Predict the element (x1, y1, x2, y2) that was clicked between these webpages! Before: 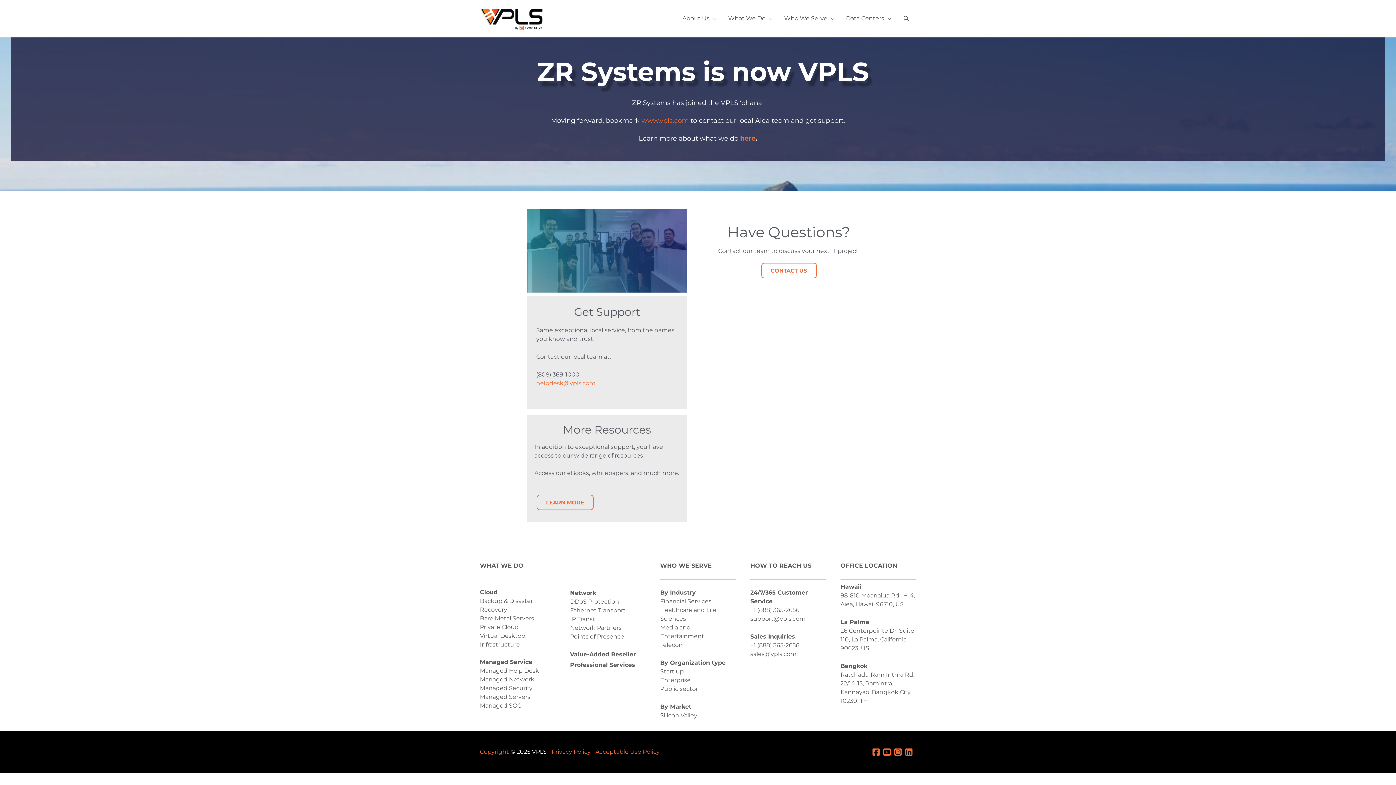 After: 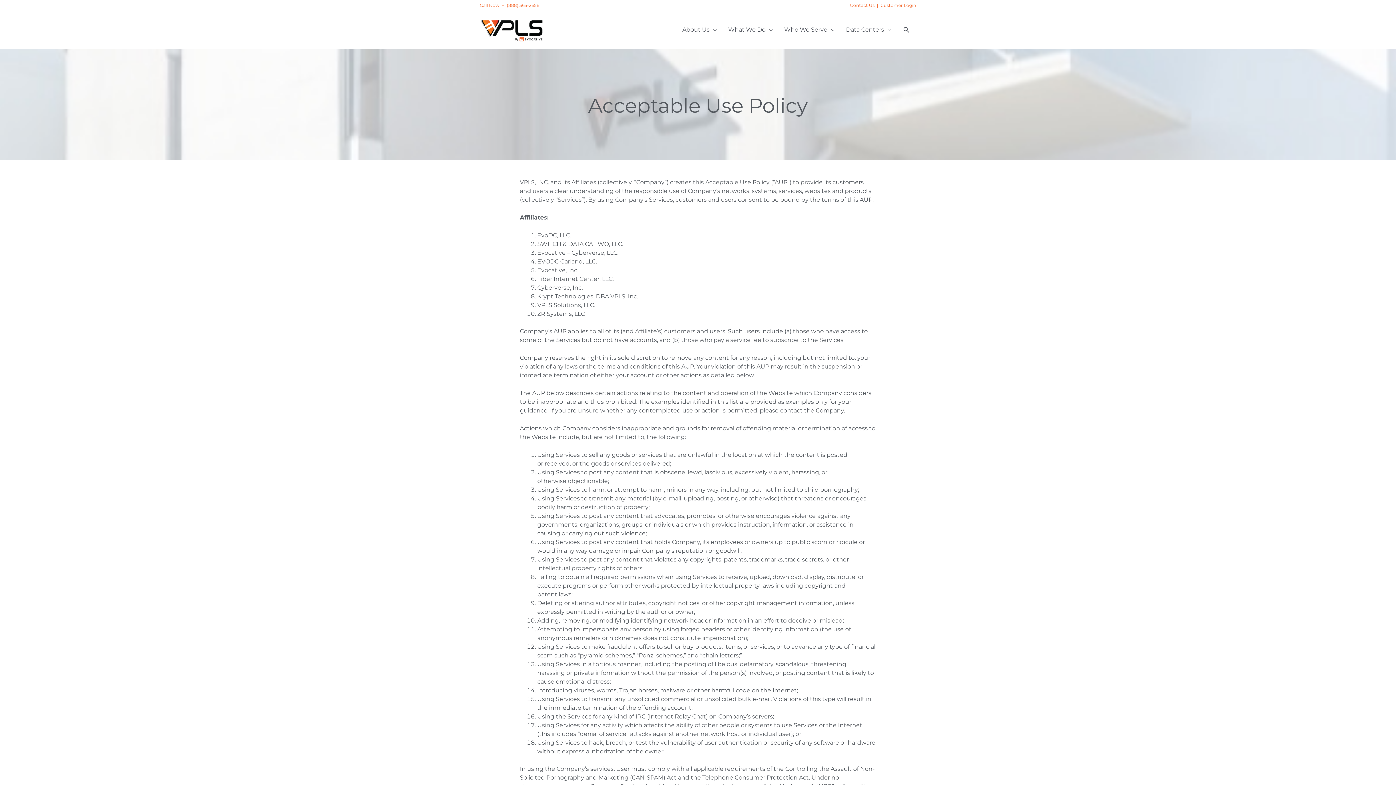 Action: bbox: (595, 748, 660, 755) label: Acceptable Use Policy